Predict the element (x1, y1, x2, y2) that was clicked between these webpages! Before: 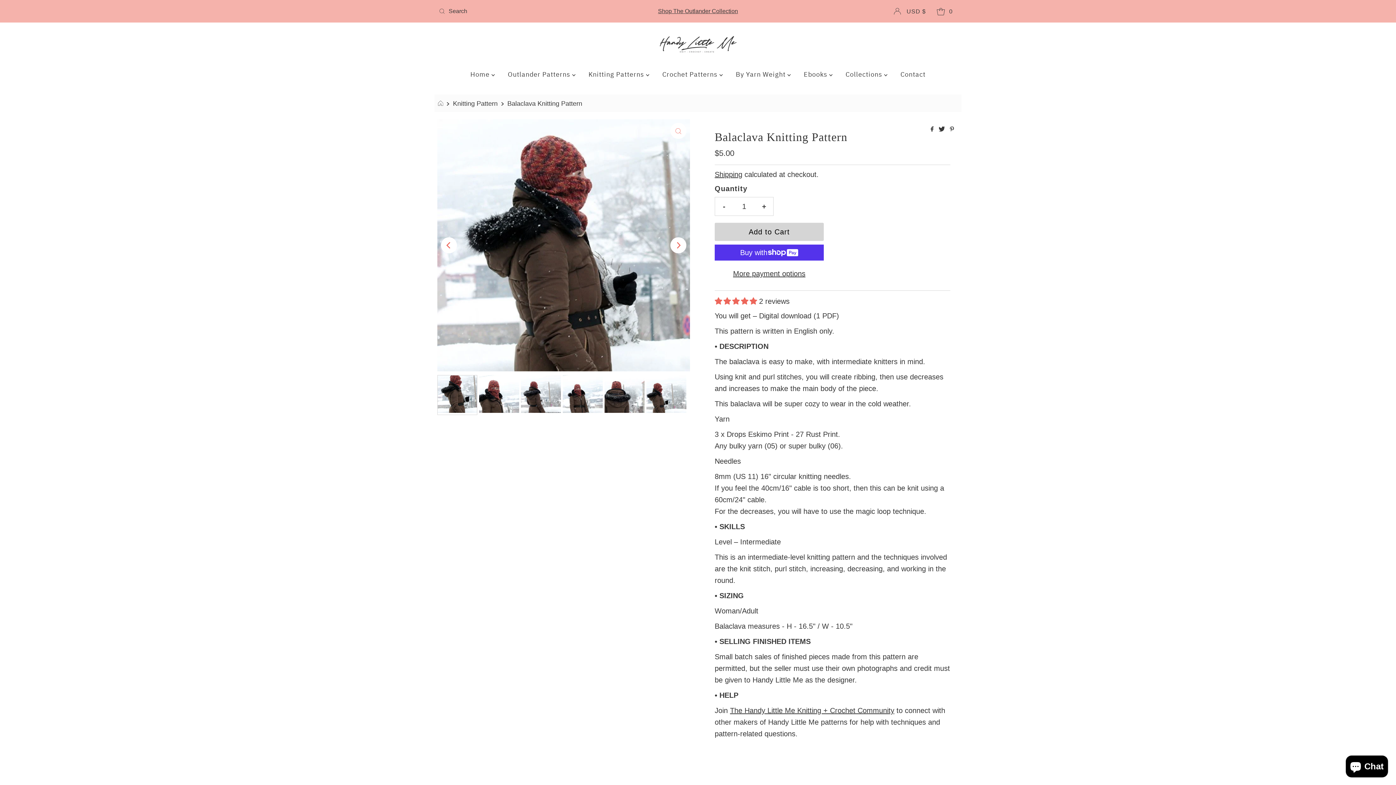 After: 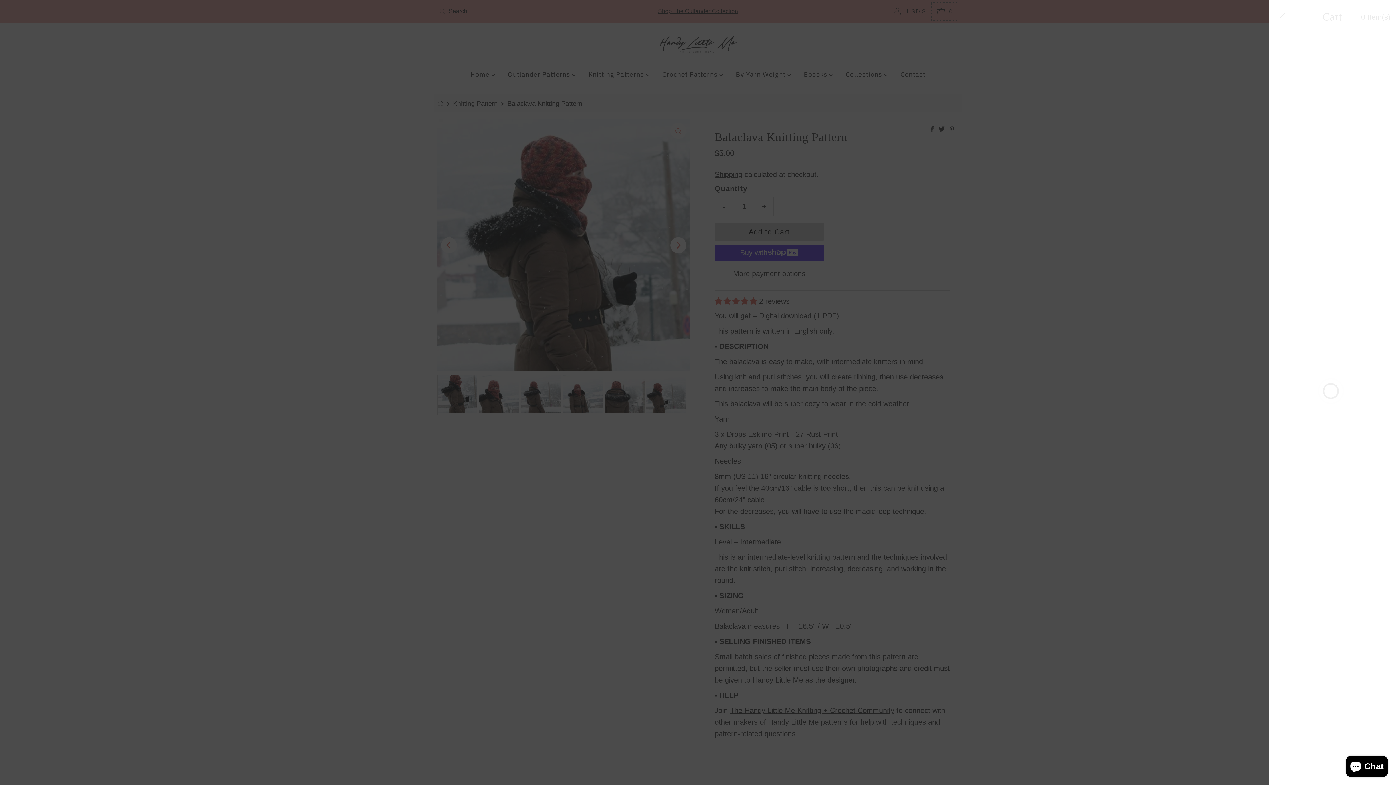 Action: bbox: (931, 1, 958, 20) label: Open cart